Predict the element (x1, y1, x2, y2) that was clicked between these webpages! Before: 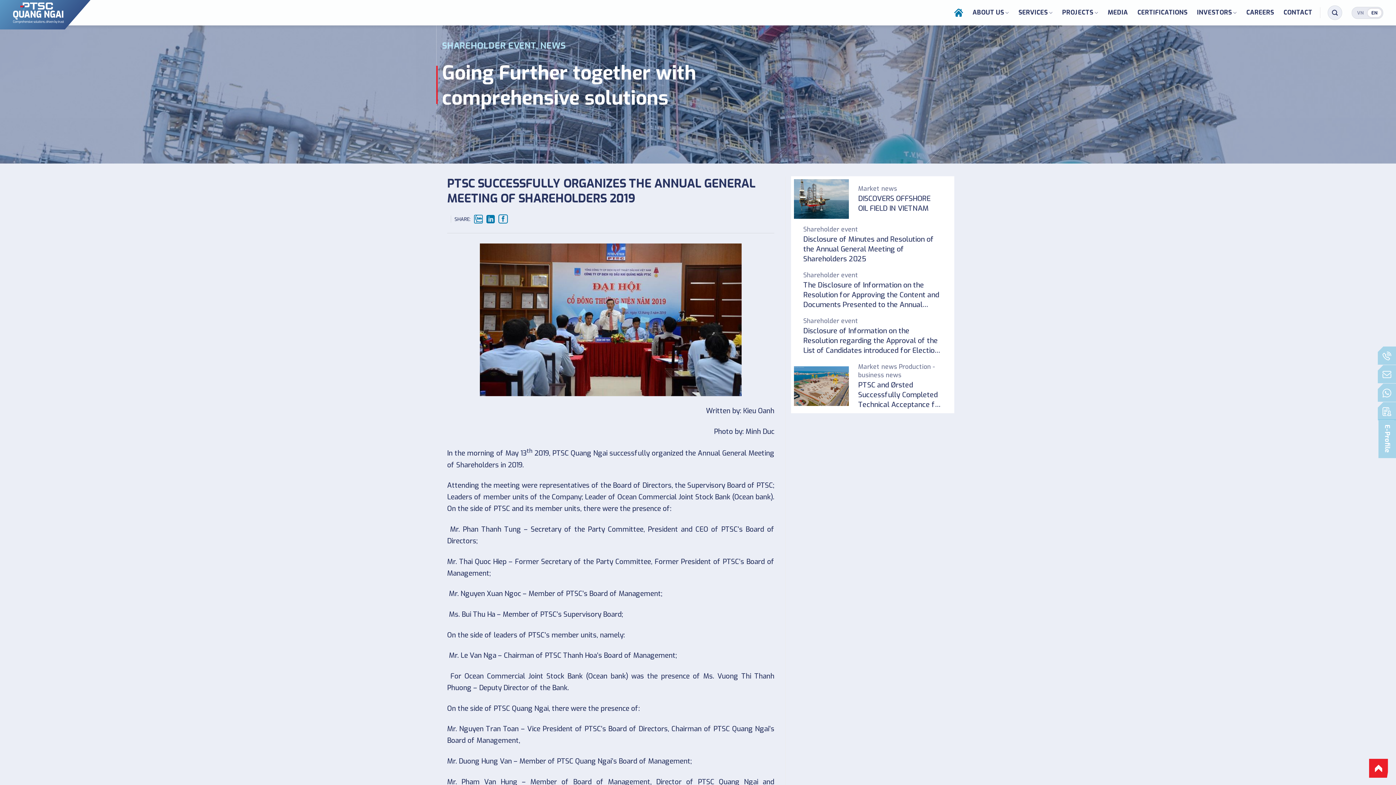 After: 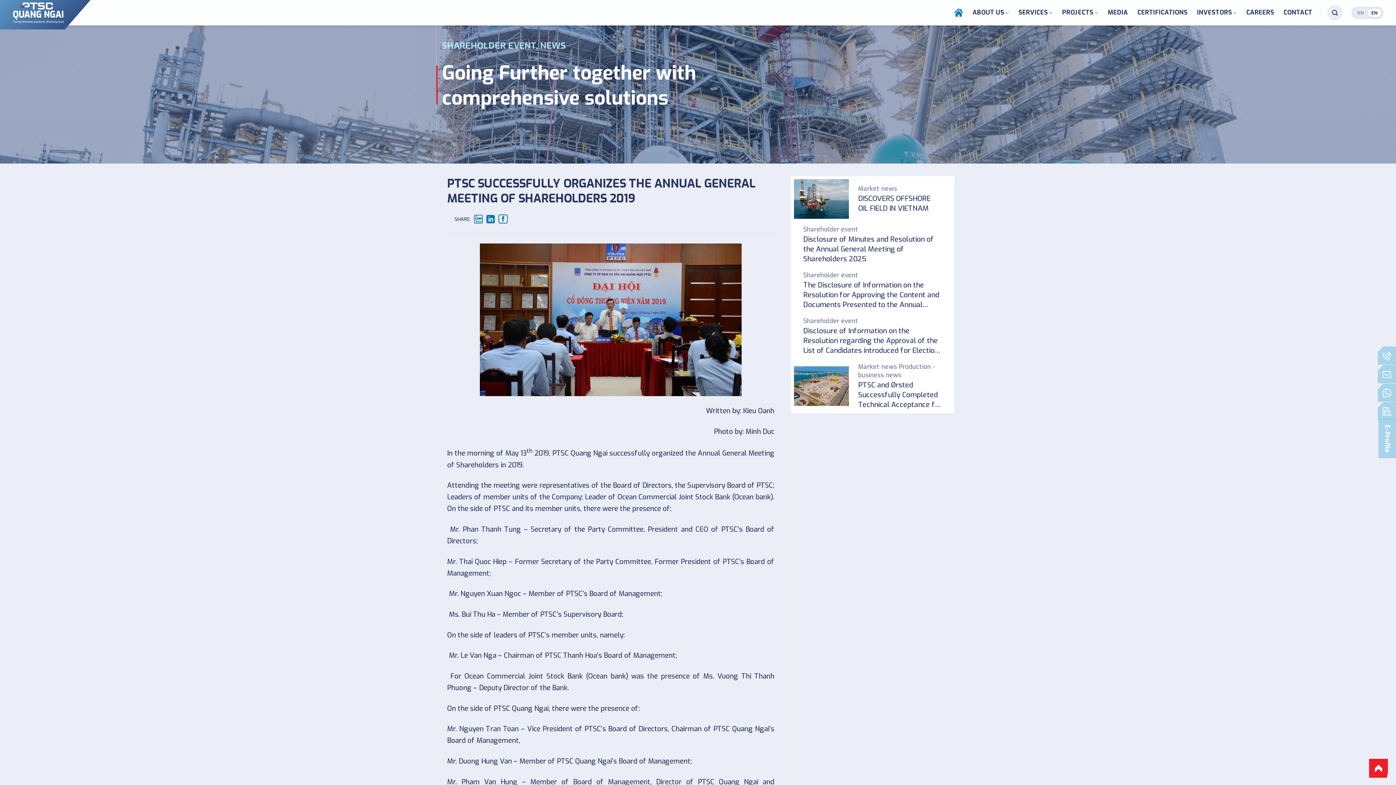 Action: bbox: (474, 214, 482, 224)